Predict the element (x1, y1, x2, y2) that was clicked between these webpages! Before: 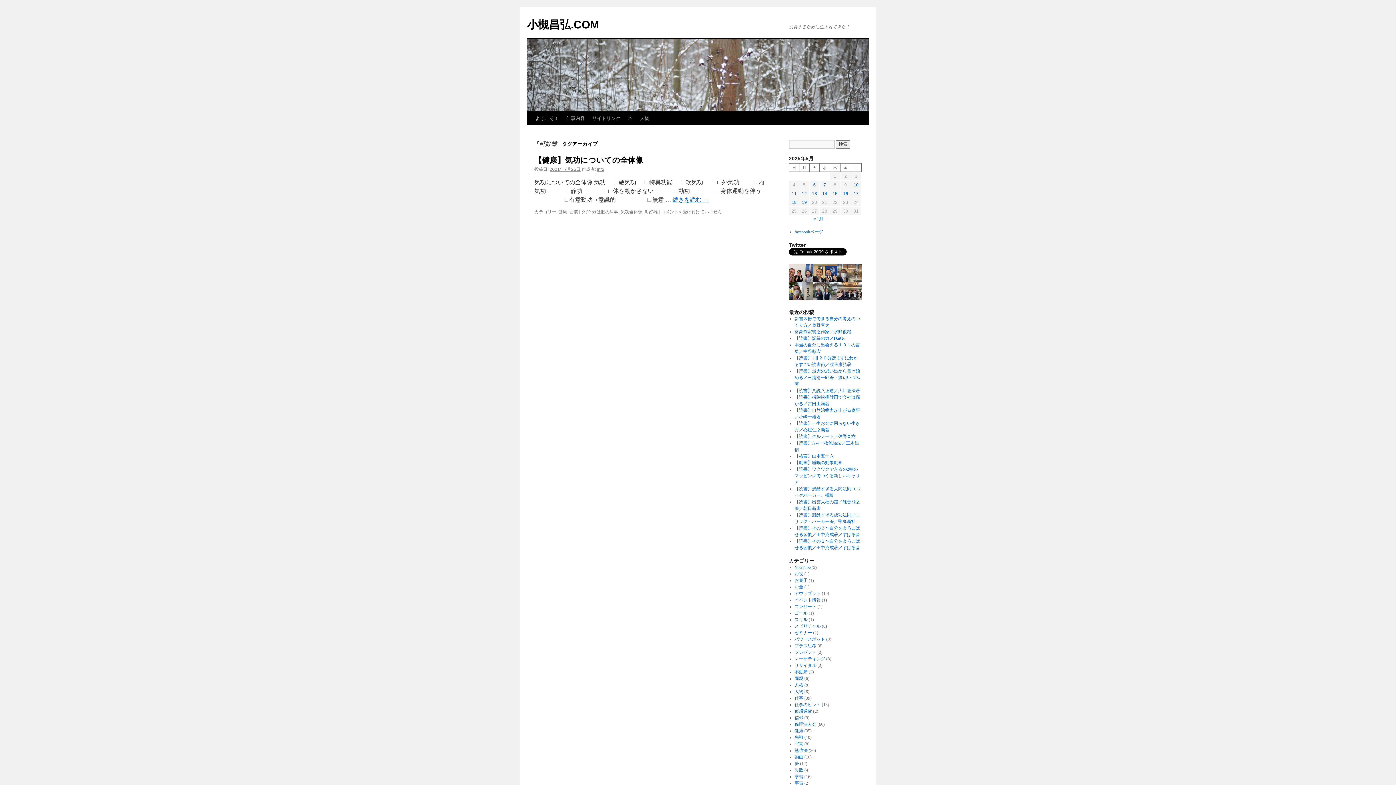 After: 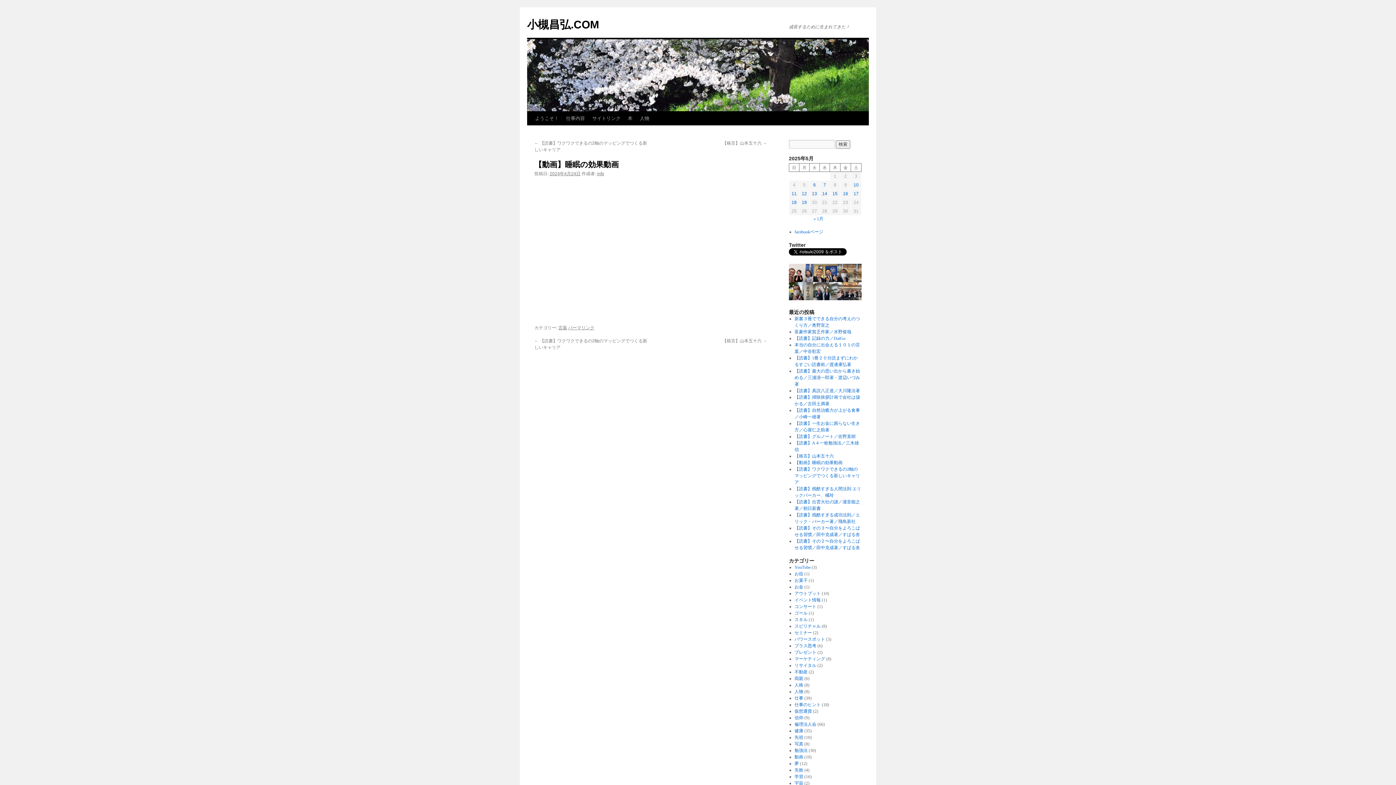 Action: label: 【動画】睡眠の効果動画 bbox: (794, 460, 842, 465)